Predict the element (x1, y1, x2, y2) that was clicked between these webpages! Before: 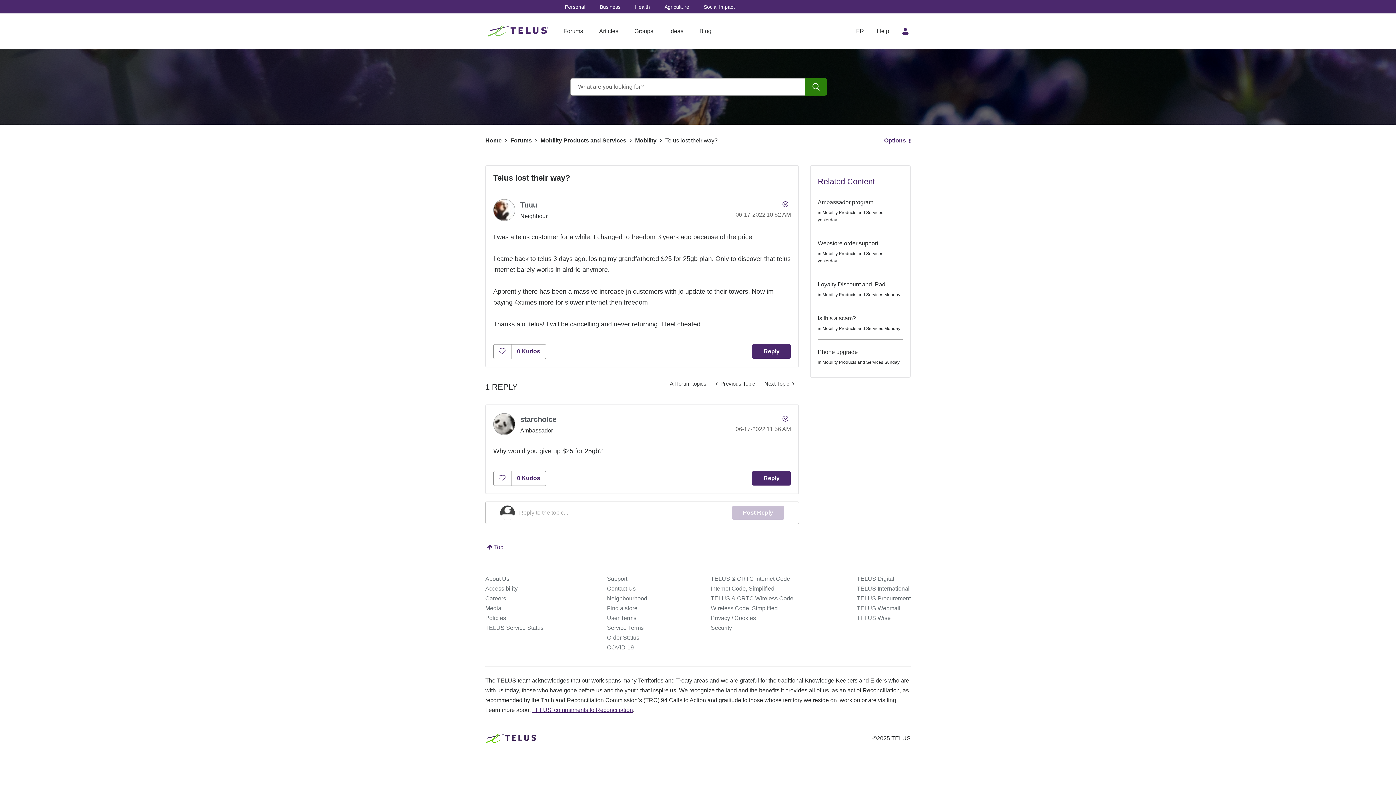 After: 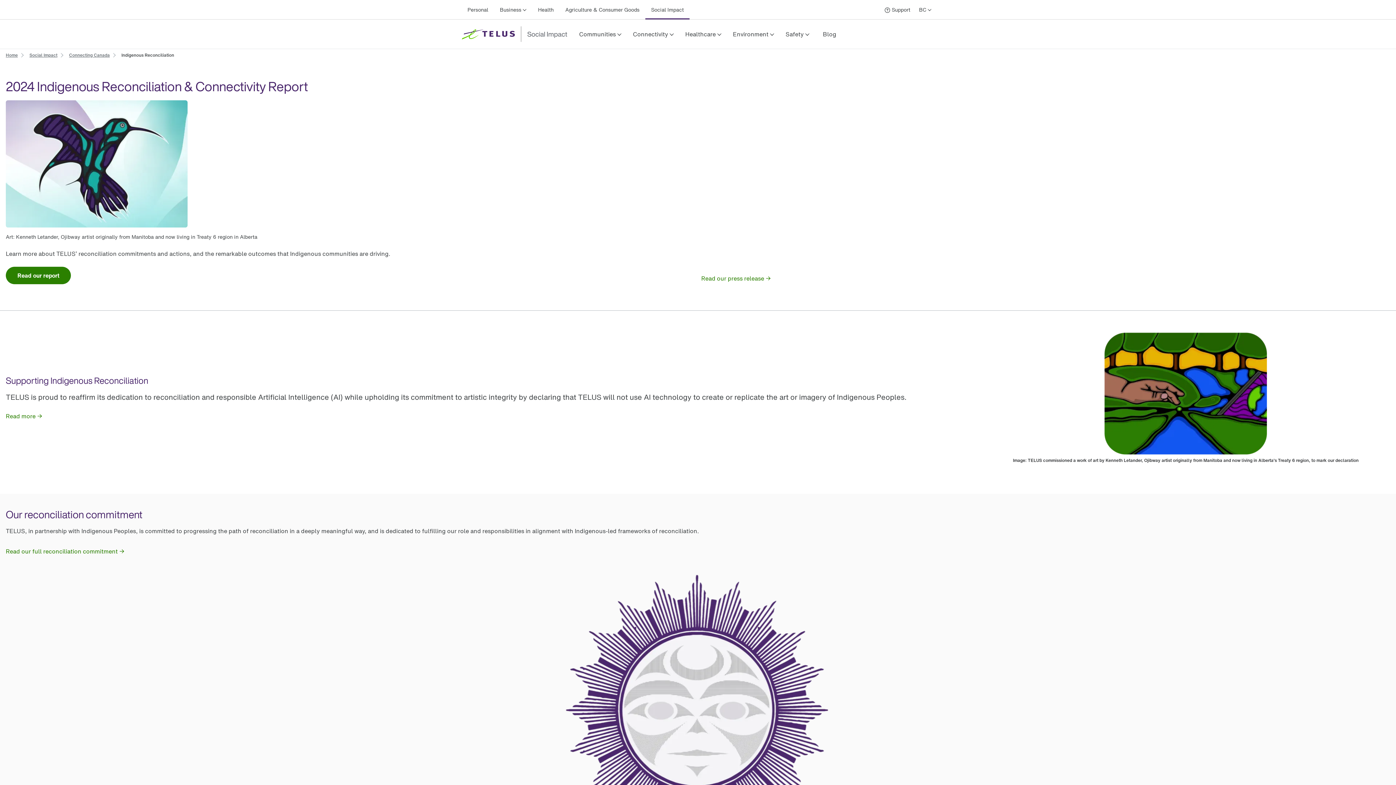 Action: bbox: (532, 707, 633, 713) label: TELUS’ commitments to Reconciliation